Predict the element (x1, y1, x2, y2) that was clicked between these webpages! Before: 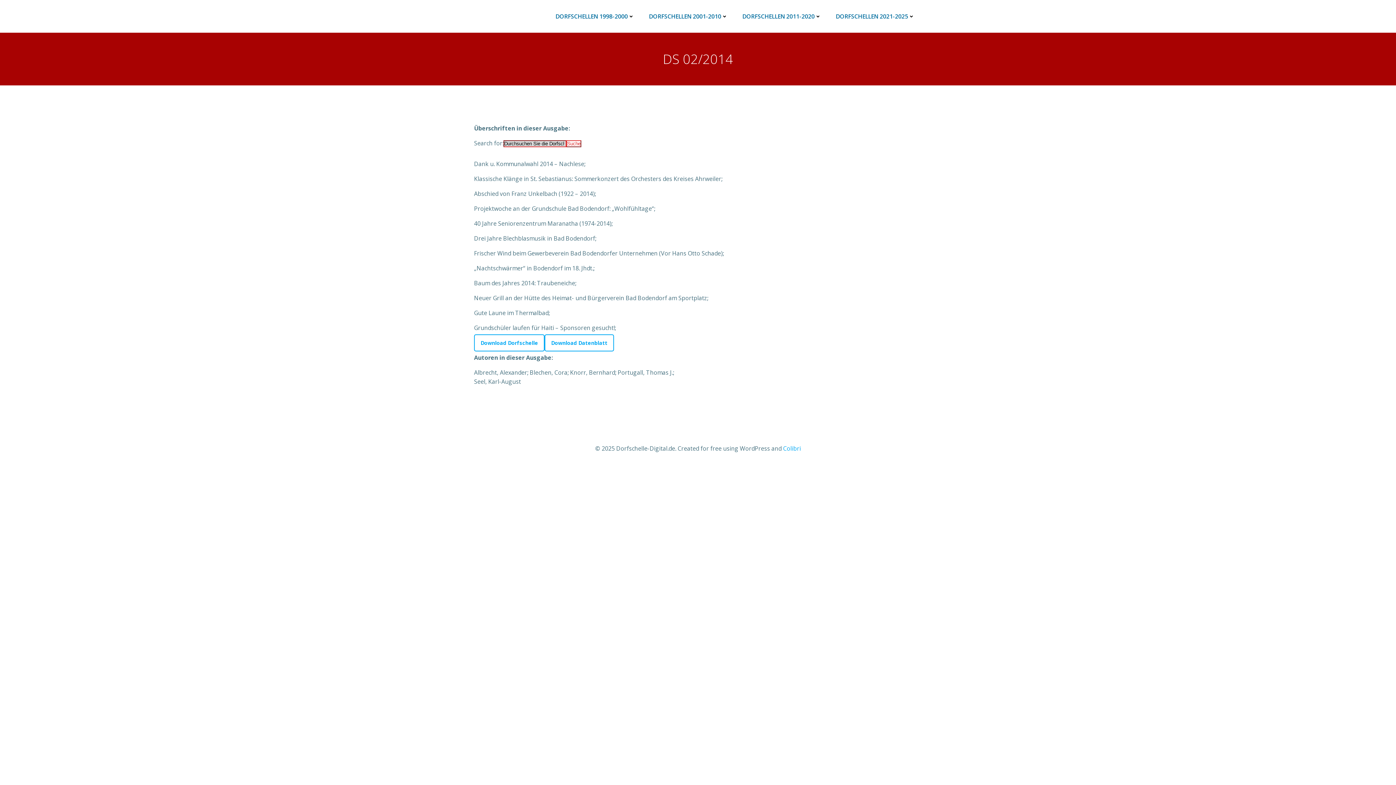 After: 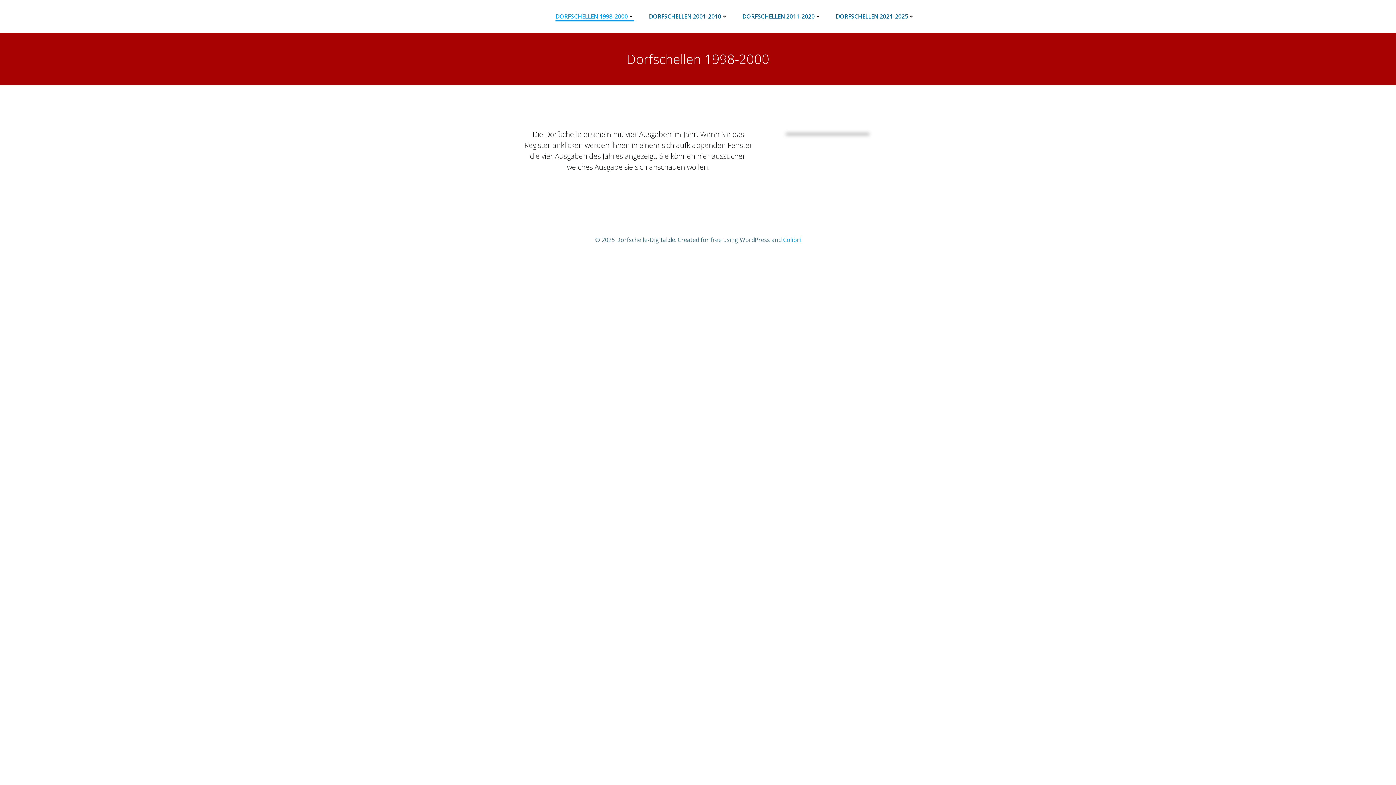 Action: label: DORFSCHELLEN 1998-2000 bbox: (555, 12, 634, 20)